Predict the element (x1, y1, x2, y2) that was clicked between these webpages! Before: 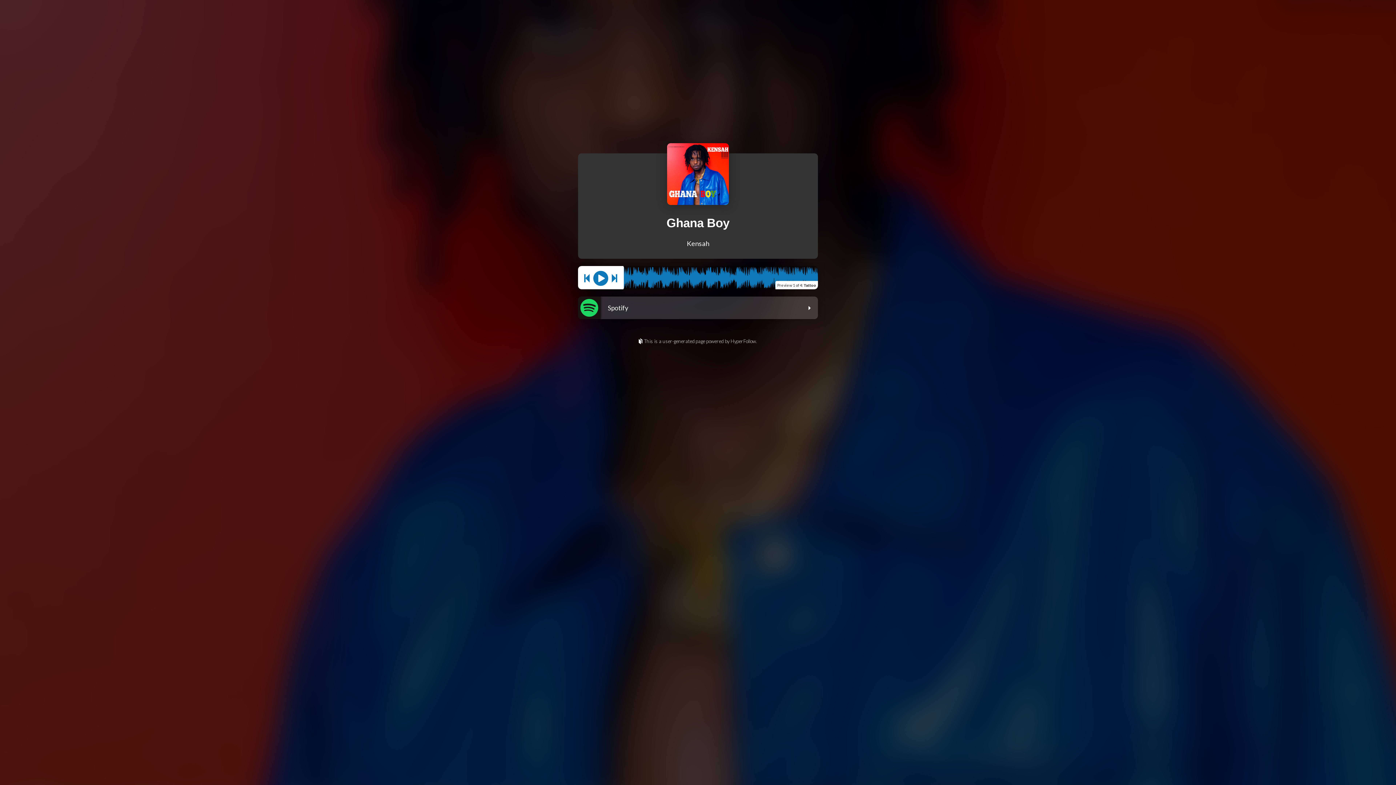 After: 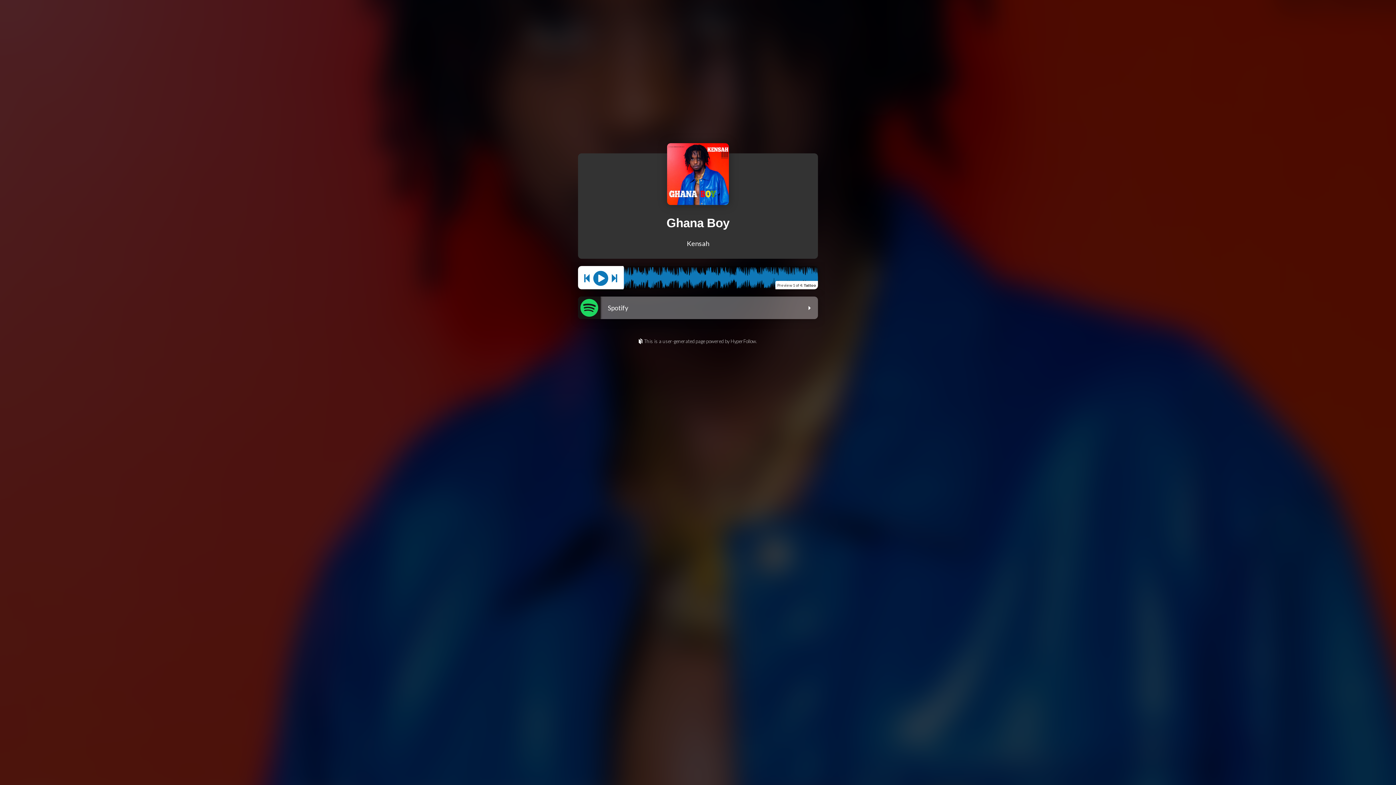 Action: label: Spotify bbox: (578, 296, 818, 323)